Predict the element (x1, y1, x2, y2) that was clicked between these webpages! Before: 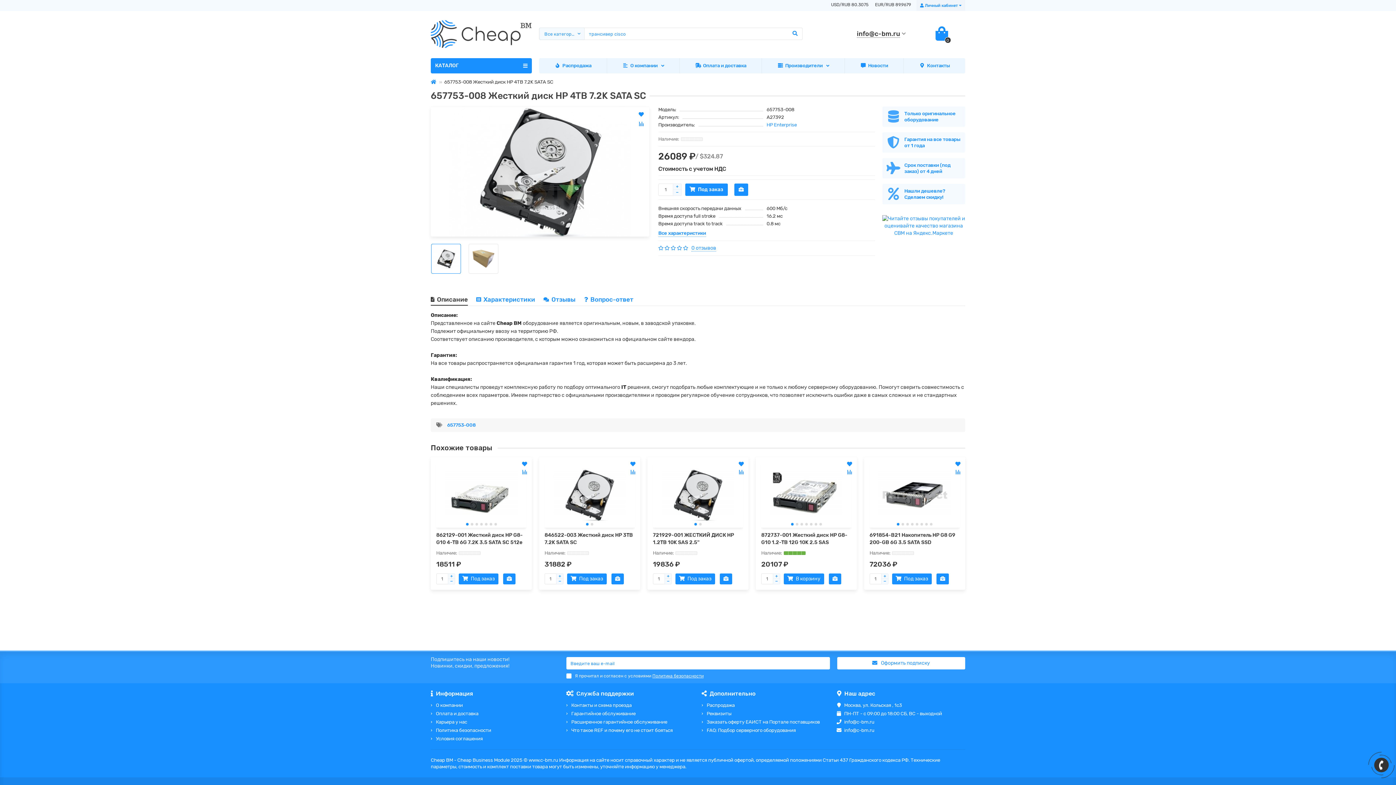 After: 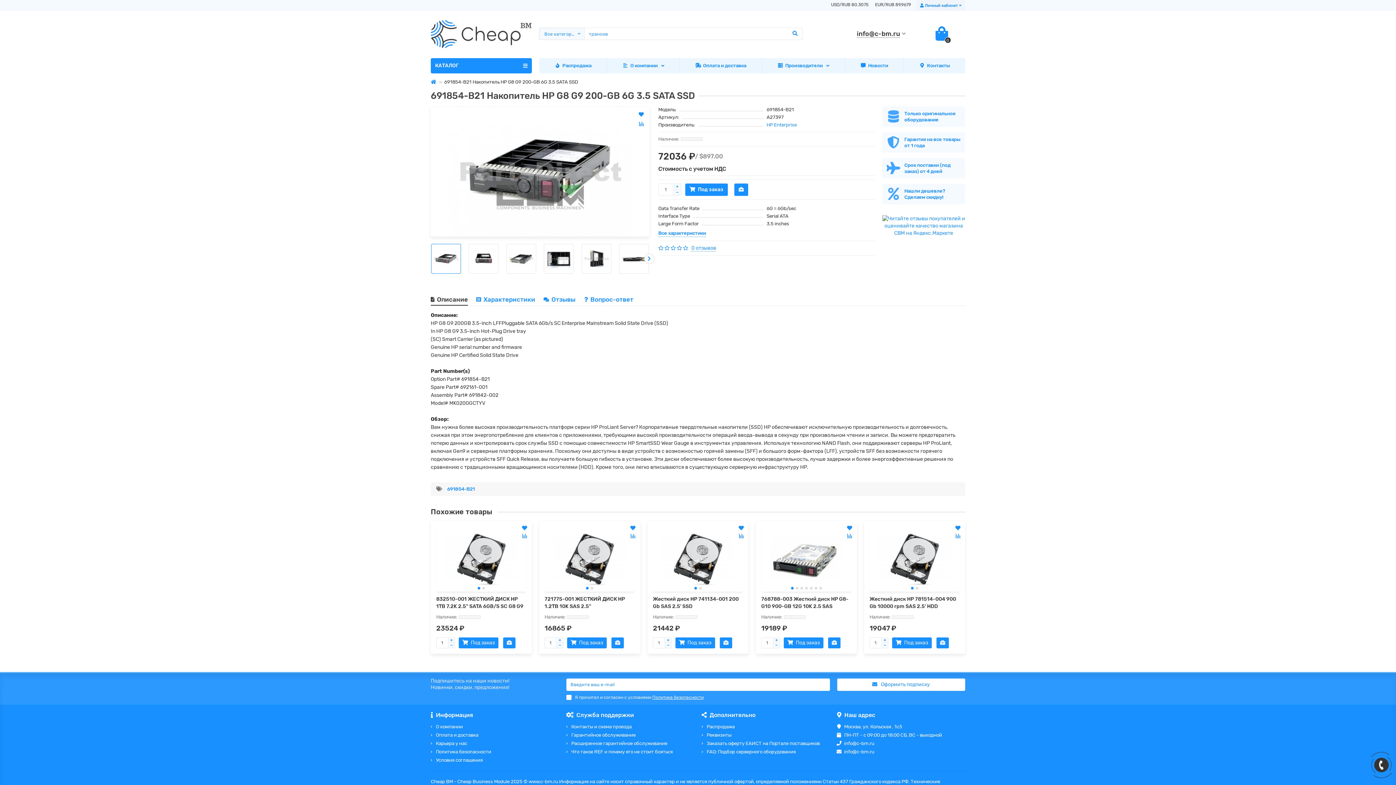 Action: bbox: (869, 462, 960, 527)